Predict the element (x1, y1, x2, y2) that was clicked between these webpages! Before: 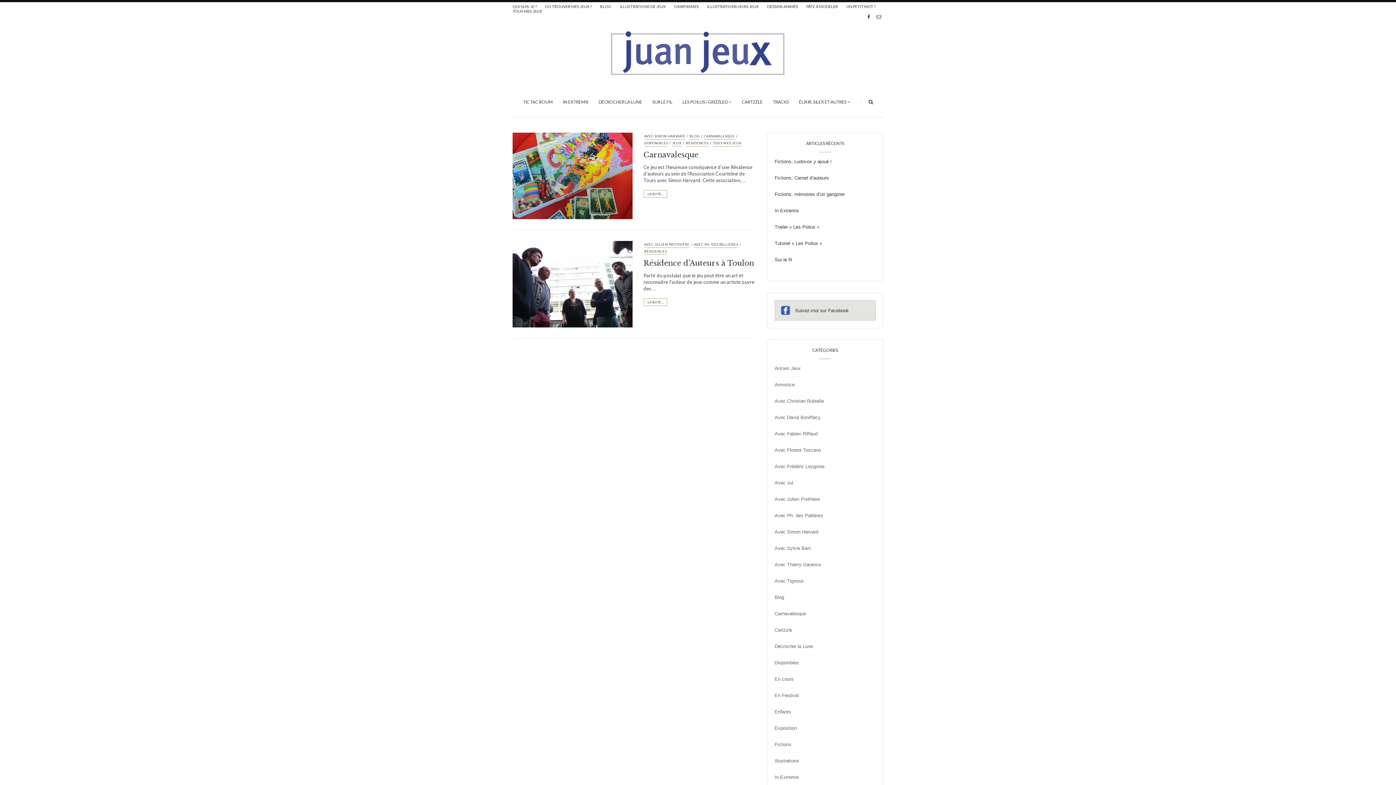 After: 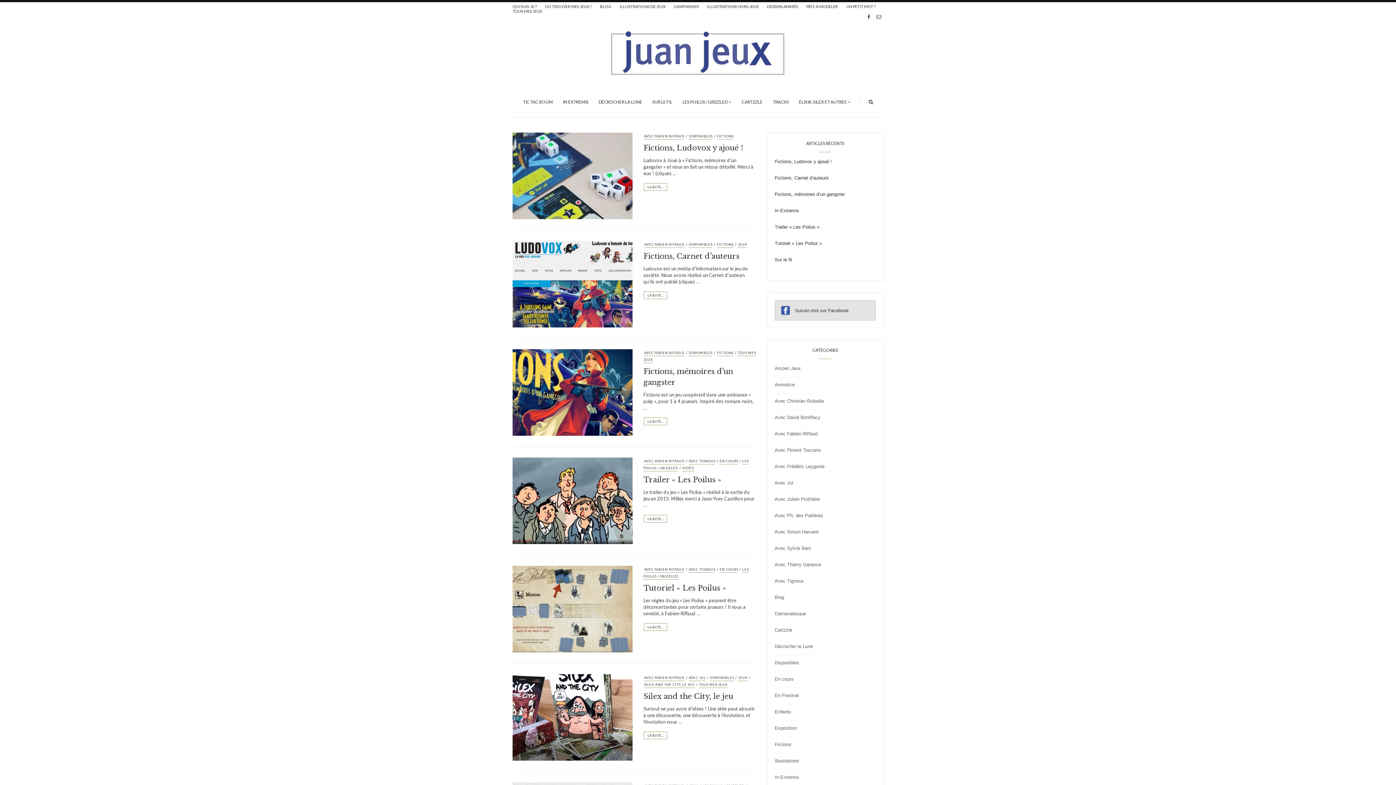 Action: bbox: (774, 431, 818, 436) label: Avec Fabien Riffaud